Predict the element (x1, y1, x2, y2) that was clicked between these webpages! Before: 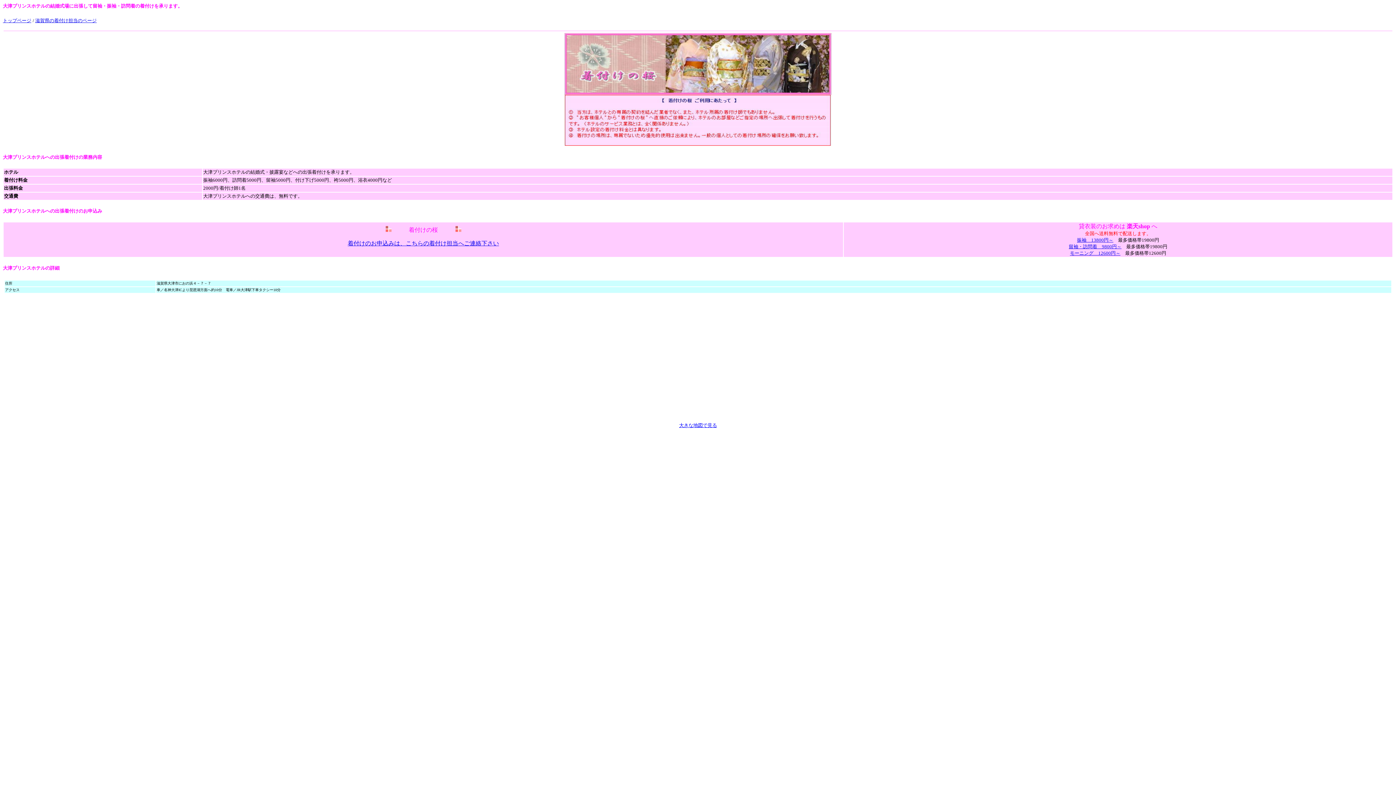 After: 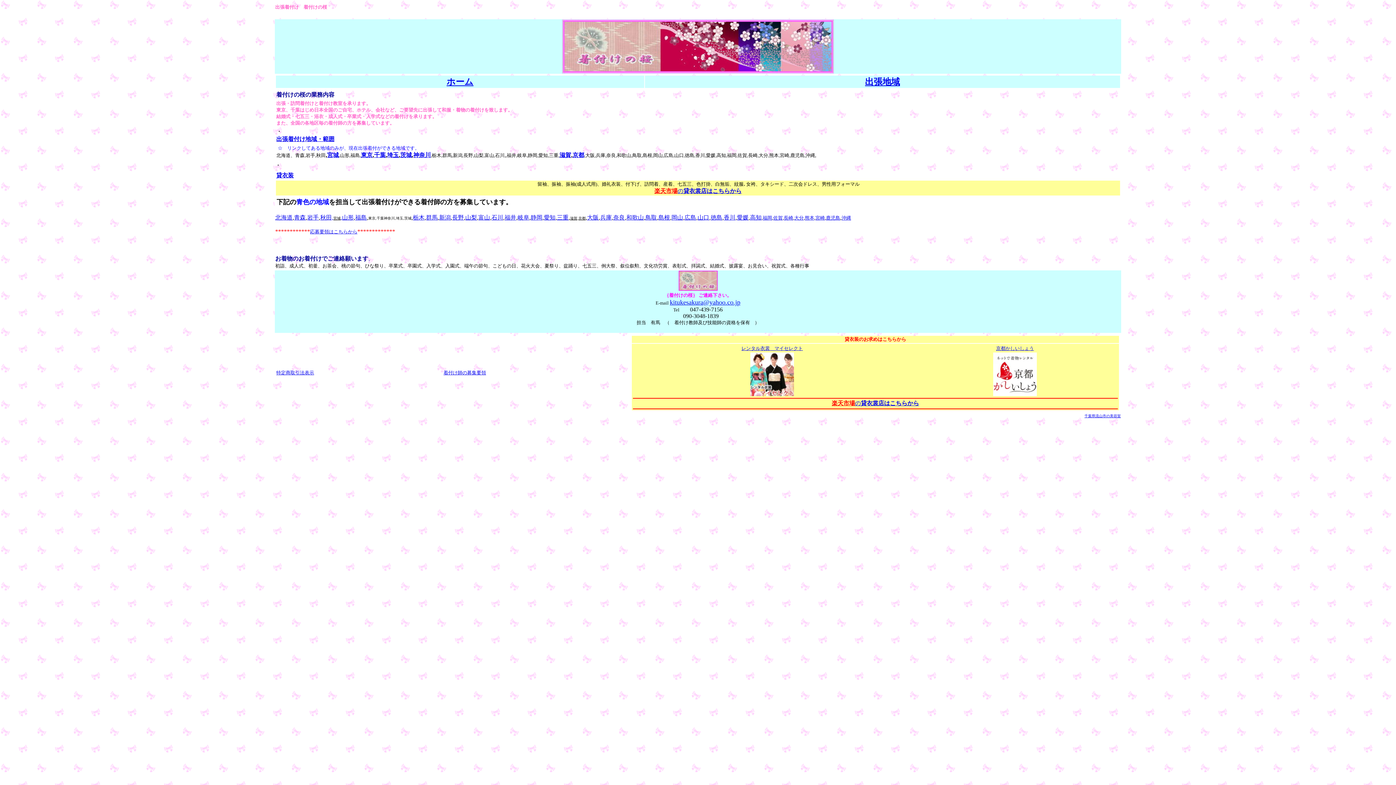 Action: label: トップページ bbox: (2, 17, 31, 23)